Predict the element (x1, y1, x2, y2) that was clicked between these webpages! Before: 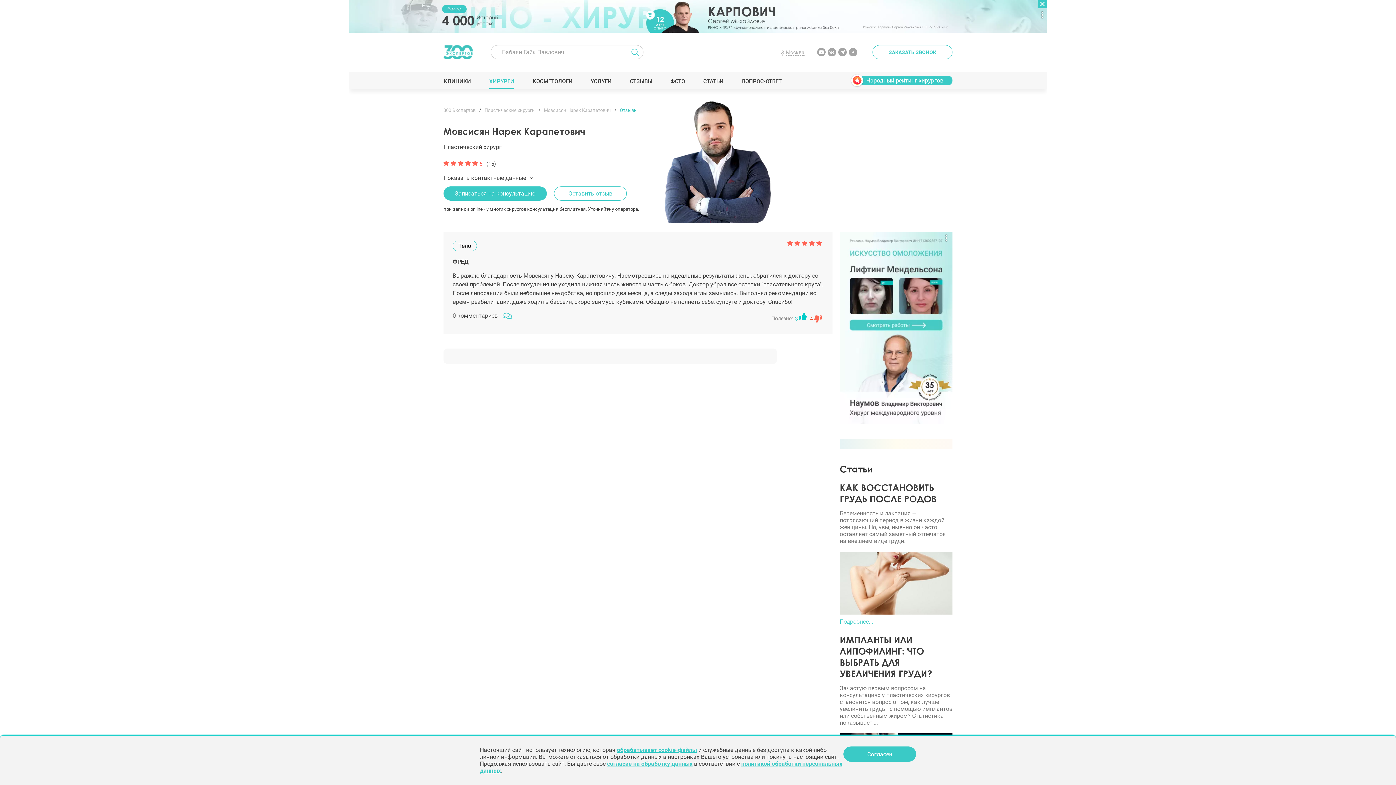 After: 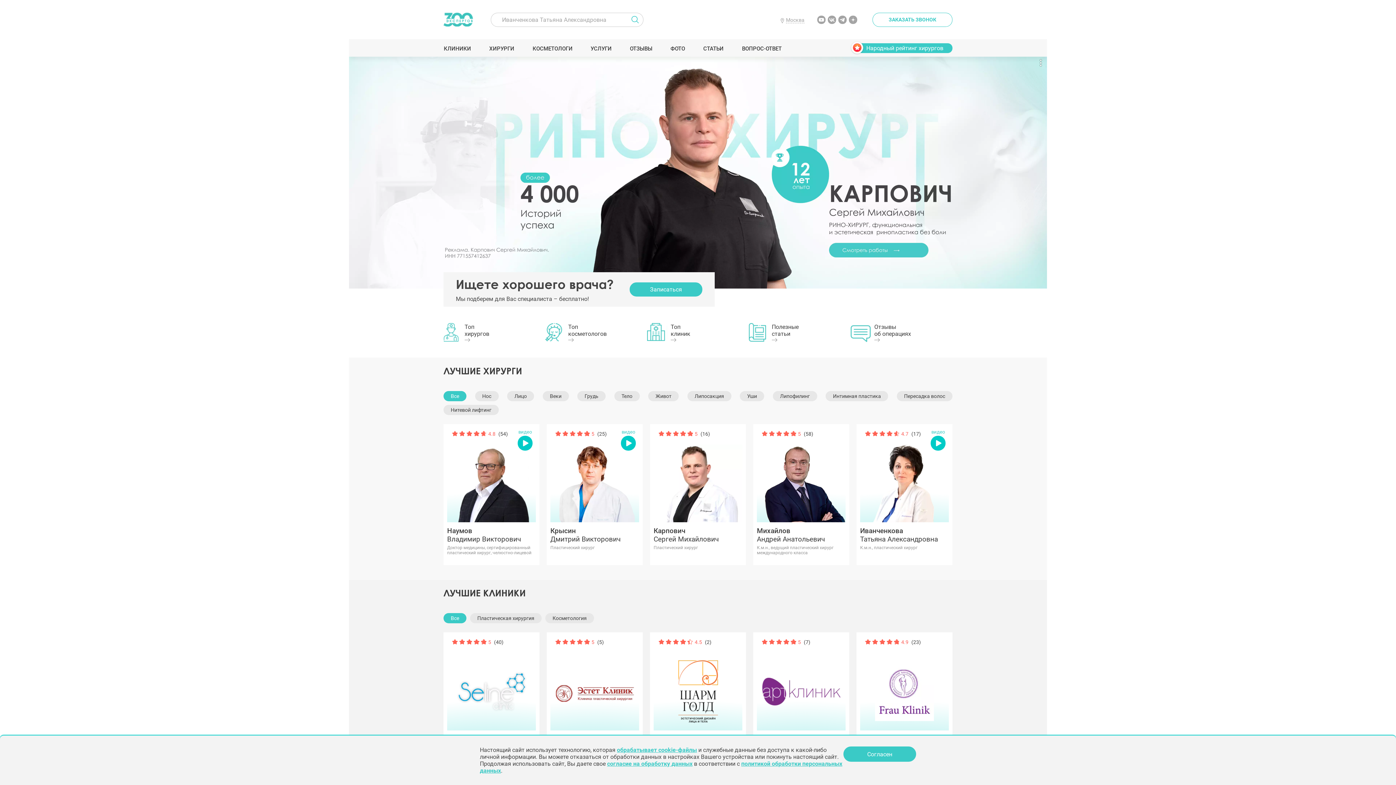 Action: label: 300 Экспертов bbox: (443, 107, 475, 113)